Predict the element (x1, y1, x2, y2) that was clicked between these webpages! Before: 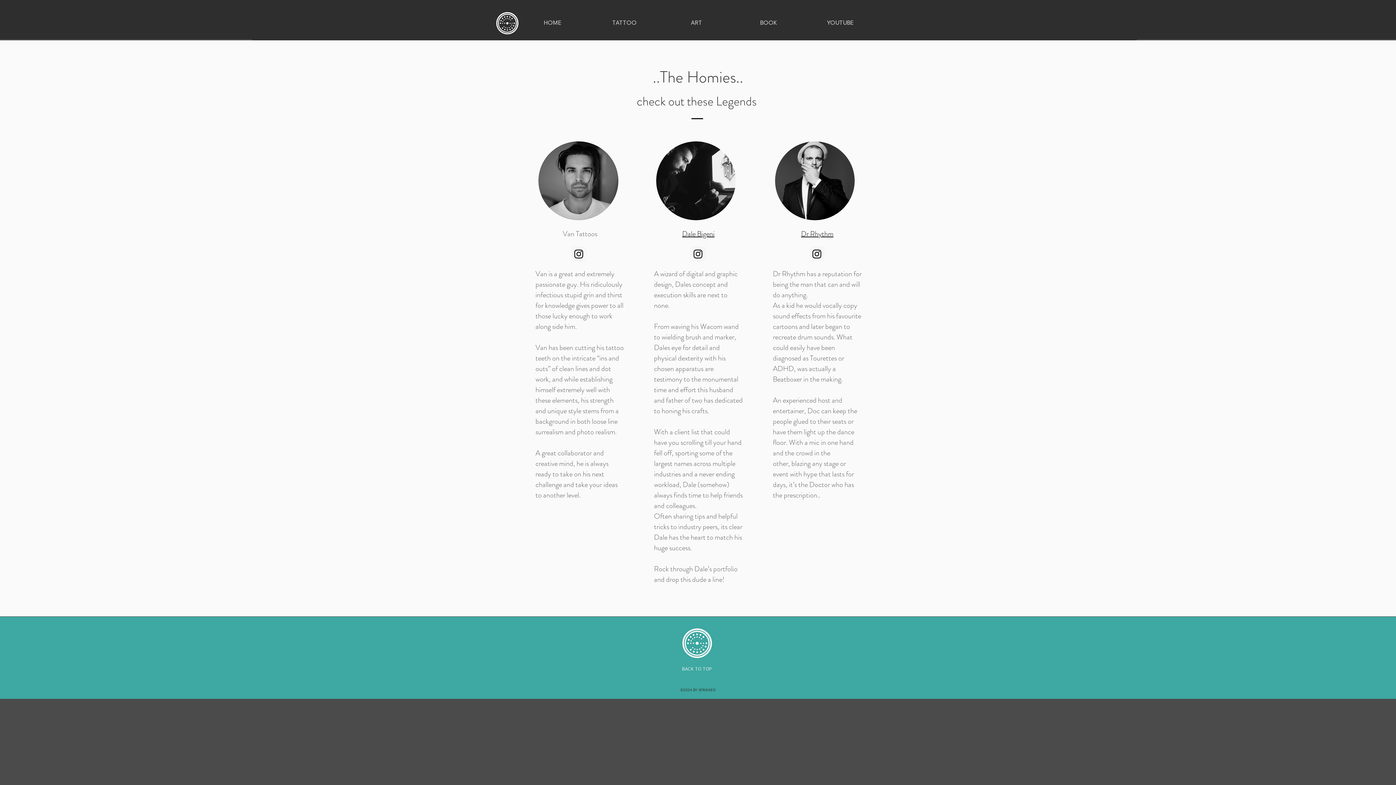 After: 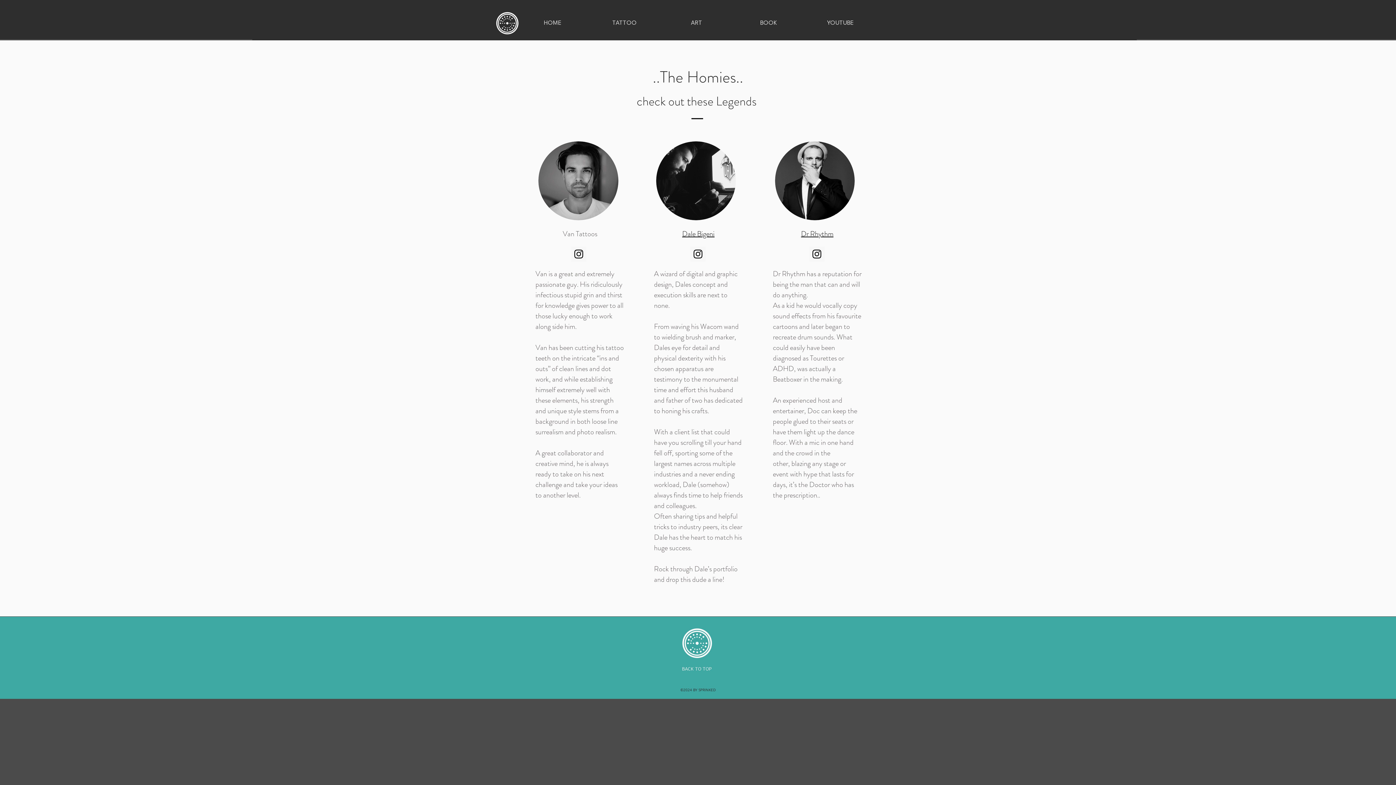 Action: label: Instagram Social Icon bbox: (571, 246, 586, 261)